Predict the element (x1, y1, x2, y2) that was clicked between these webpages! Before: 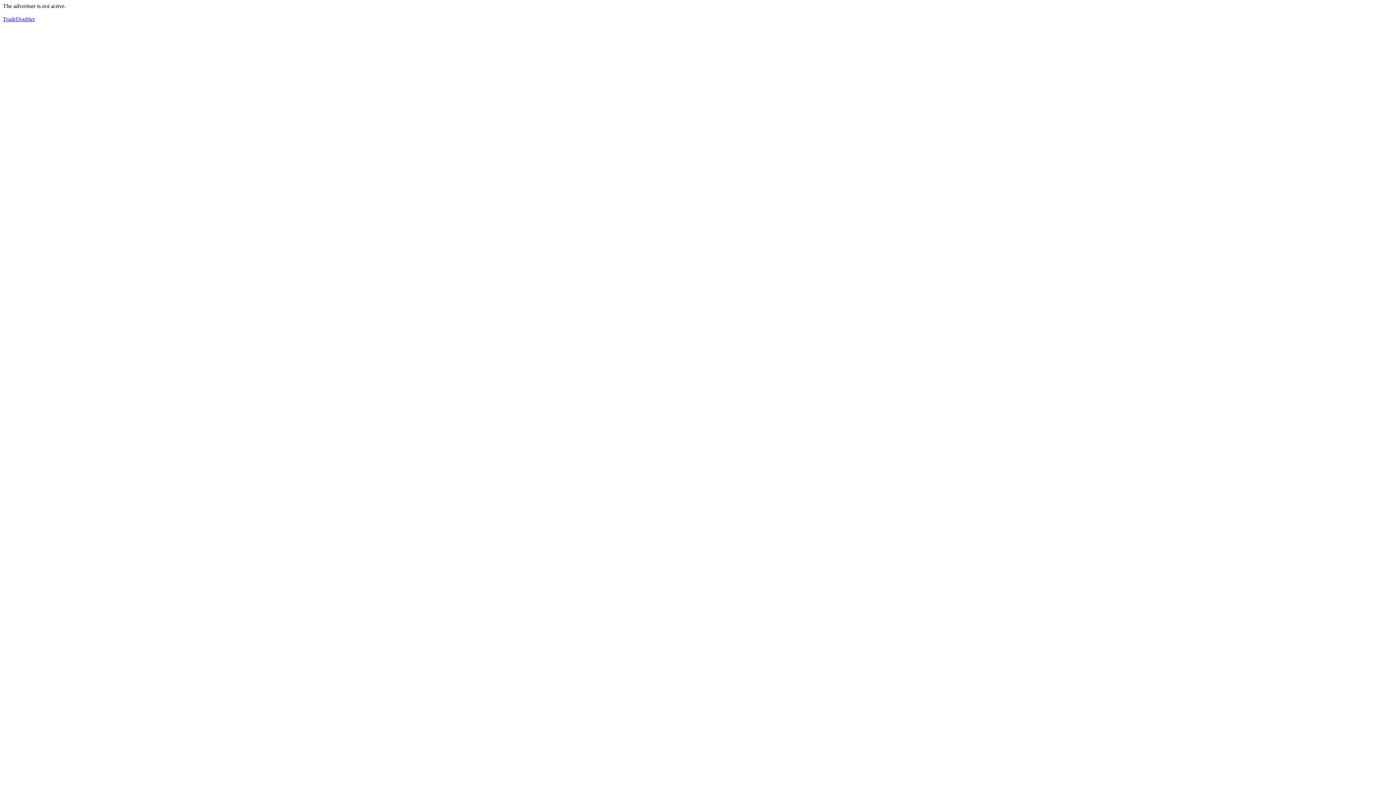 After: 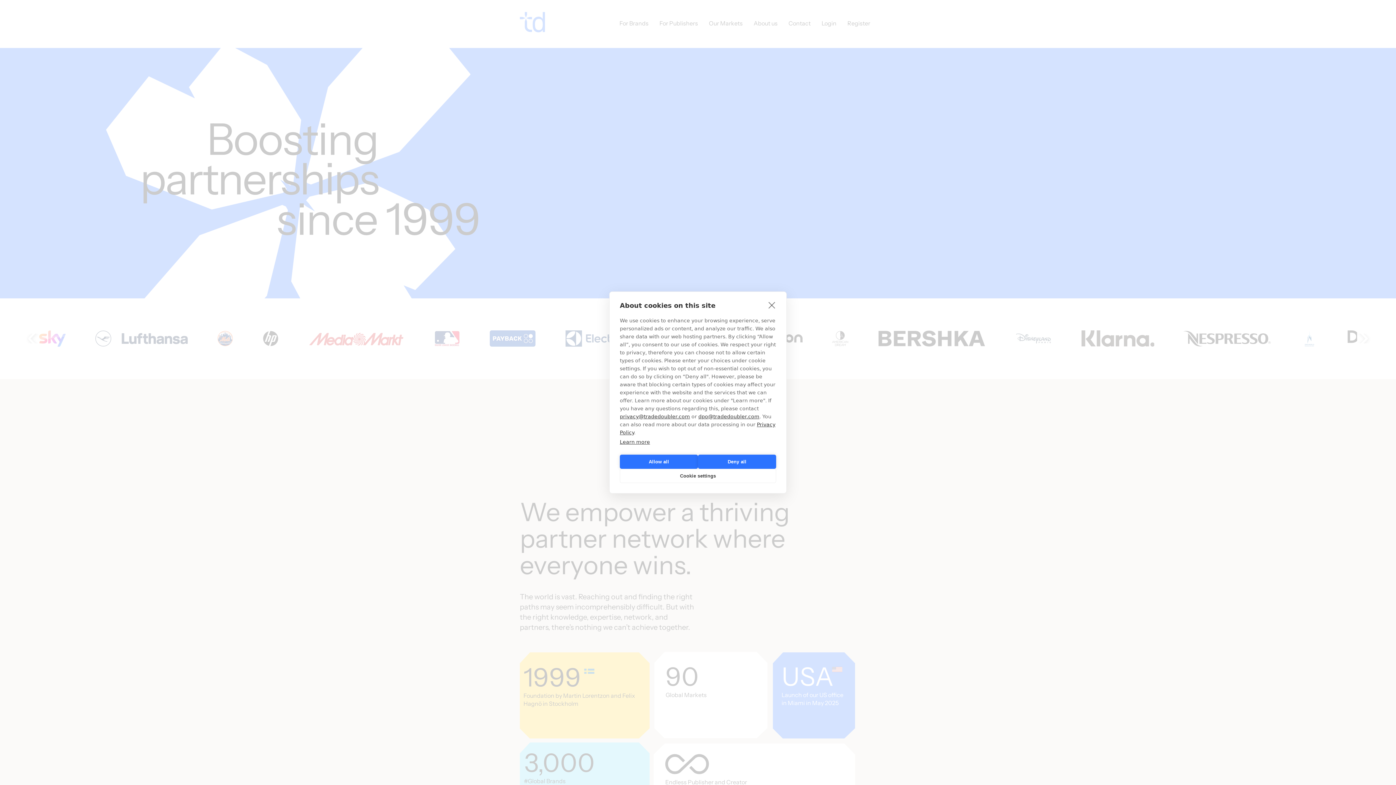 Action: bbox: (2, 16, 34, 22) label: TradeDoubler